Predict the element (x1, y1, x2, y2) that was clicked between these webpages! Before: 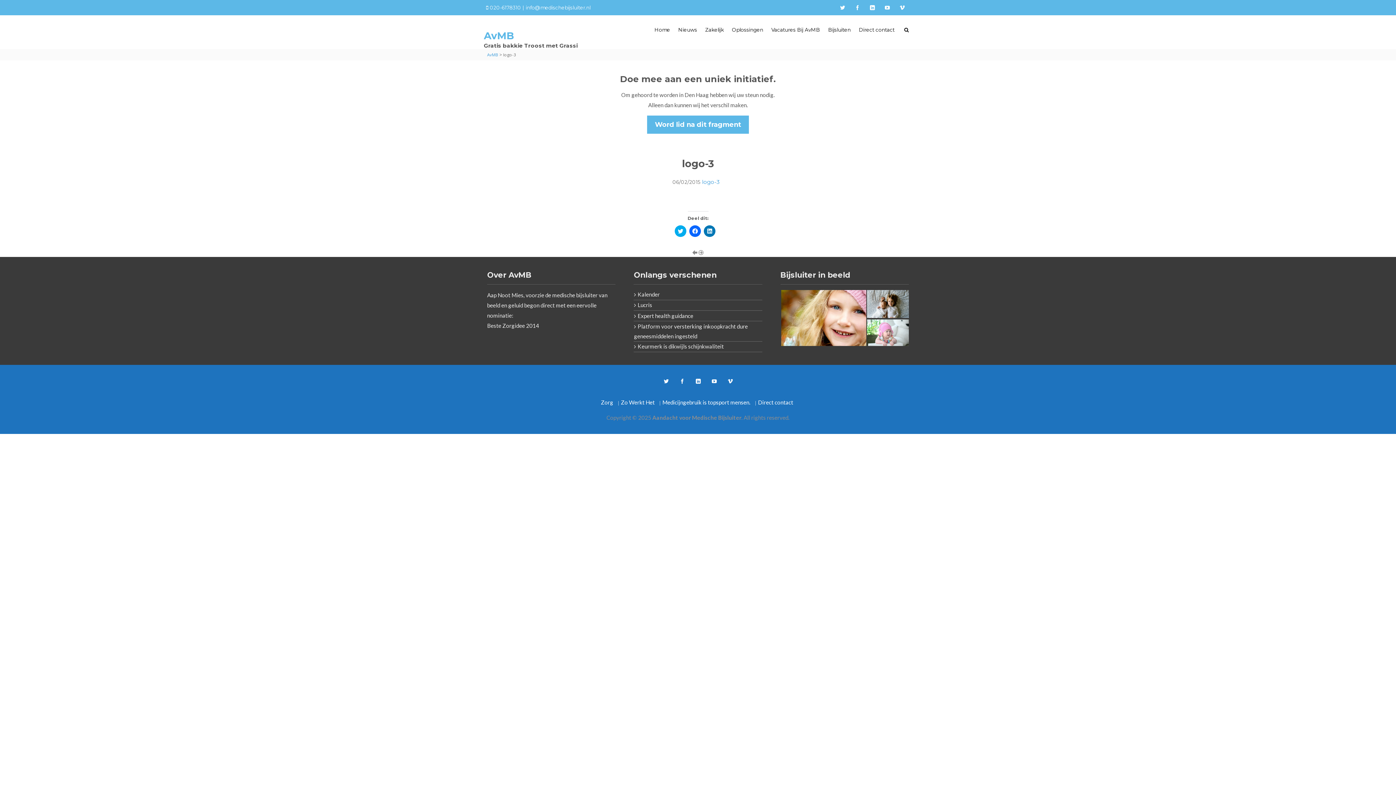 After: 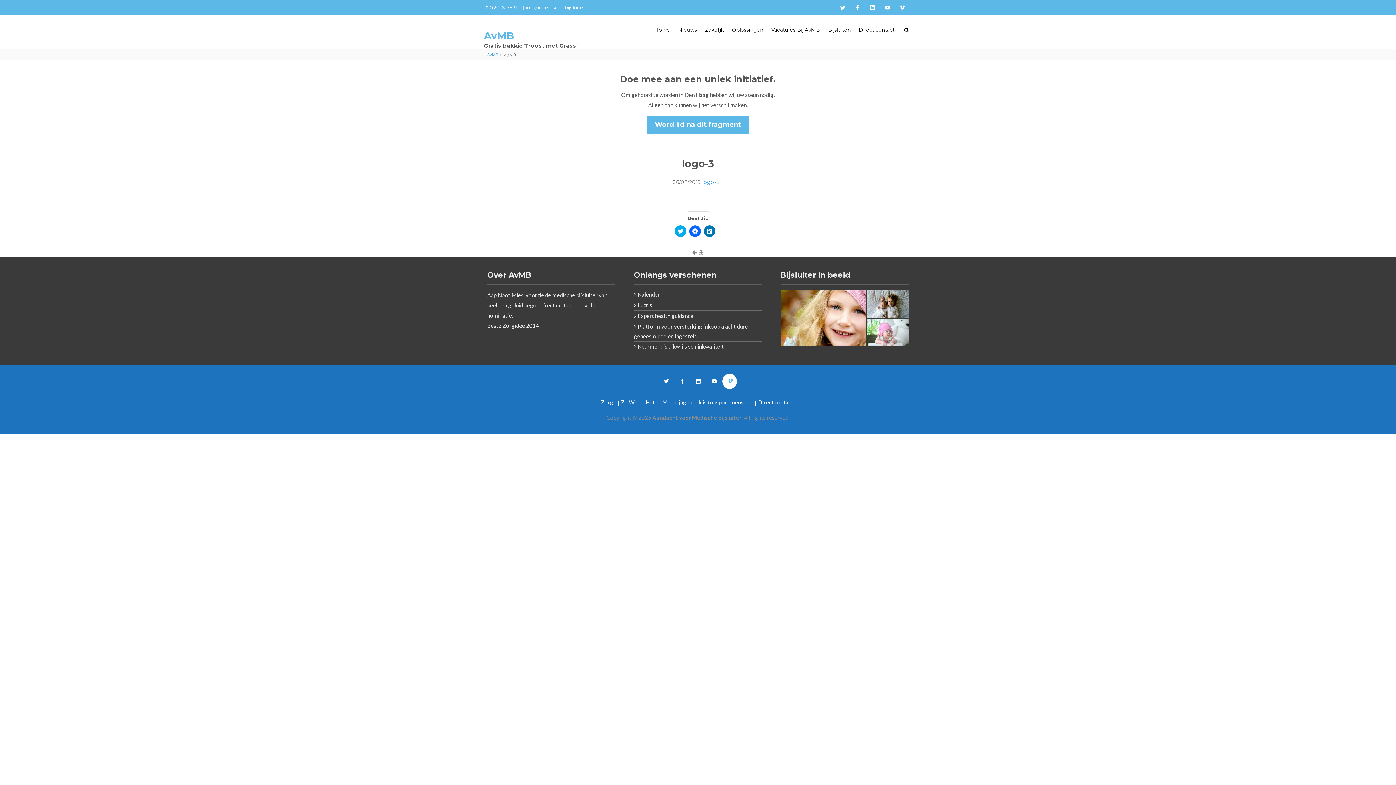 Action: bbox: (722, 373, 737, 389)